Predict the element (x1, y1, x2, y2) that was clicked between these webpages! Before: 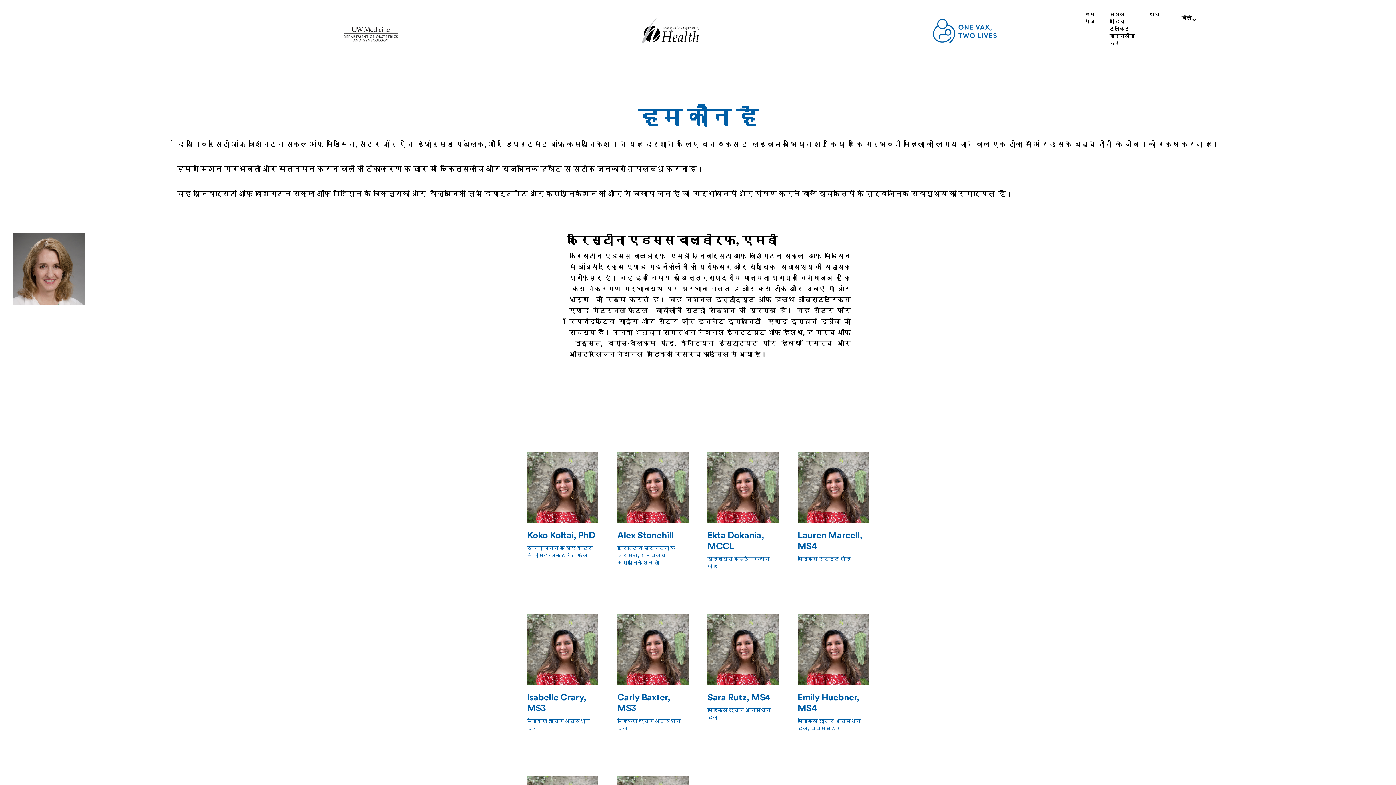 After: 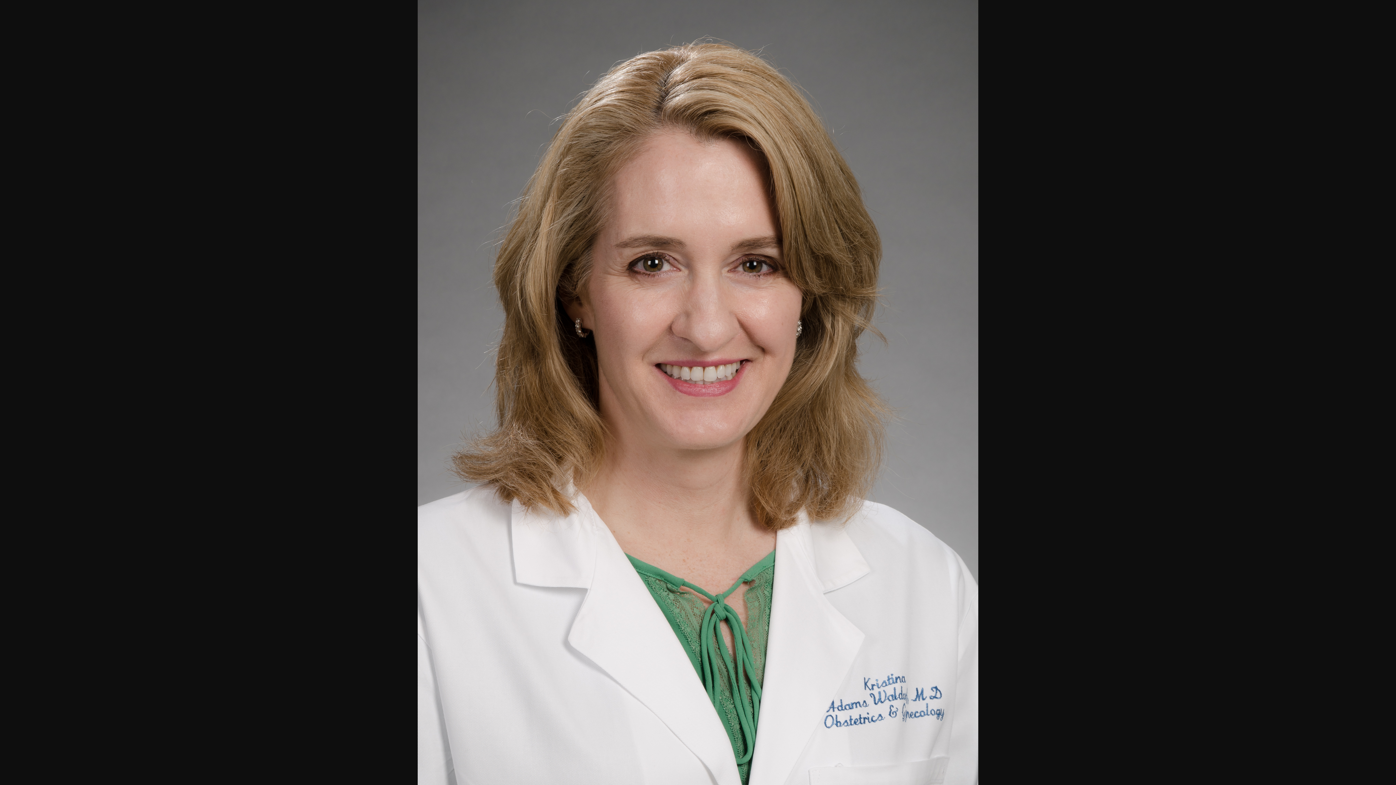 Action: bbox: (12, 232, 85, 305)